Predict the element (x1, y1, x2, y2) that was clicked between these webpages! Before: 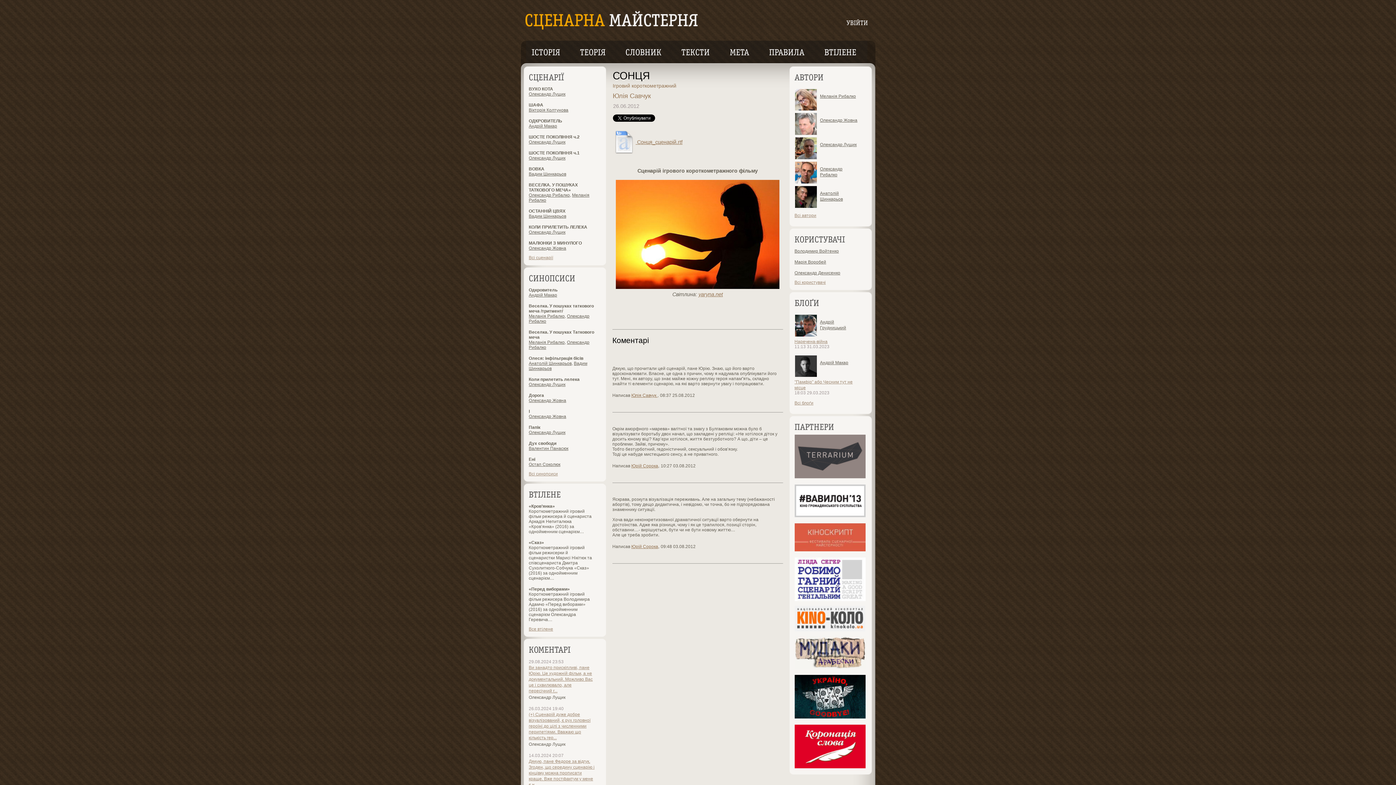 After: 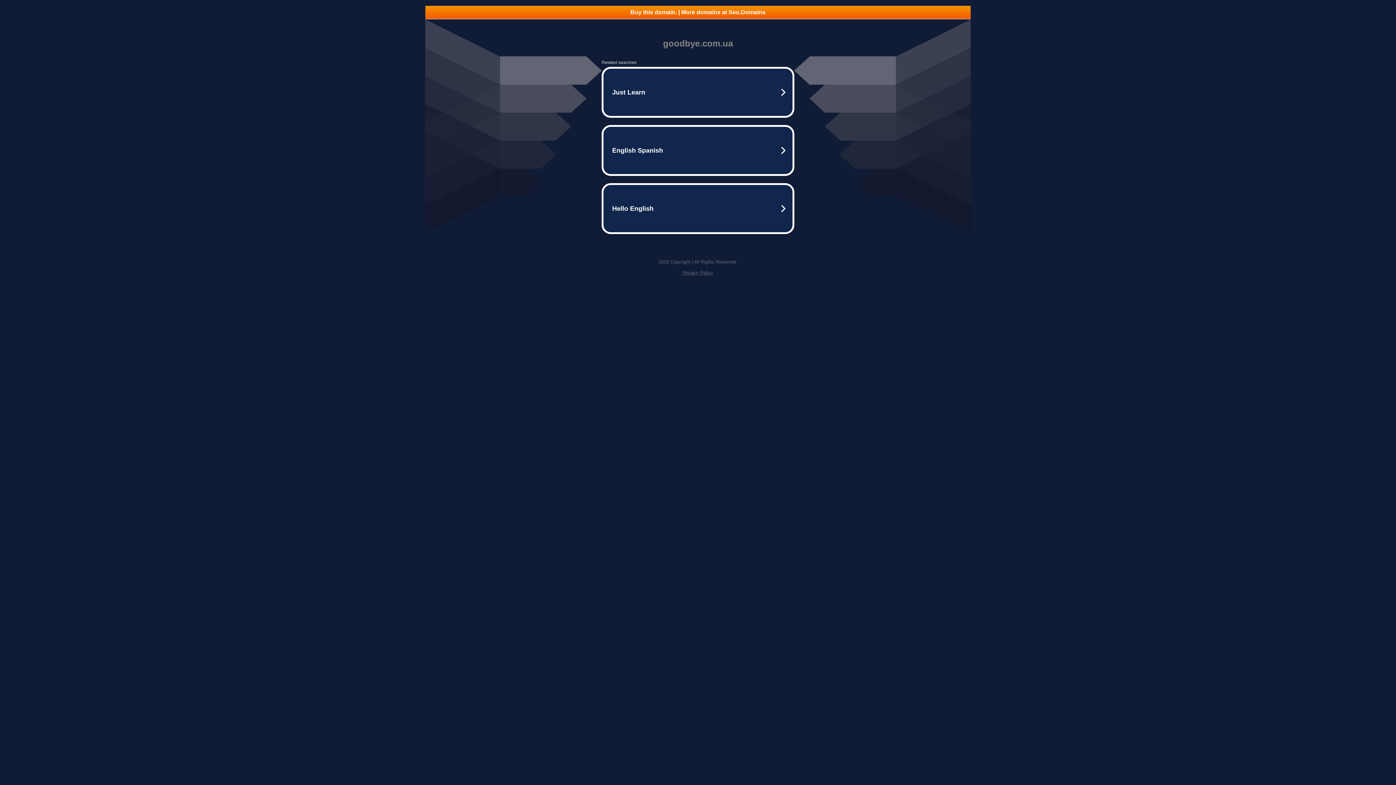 Action: bbox: (794, 714, 865, 720)